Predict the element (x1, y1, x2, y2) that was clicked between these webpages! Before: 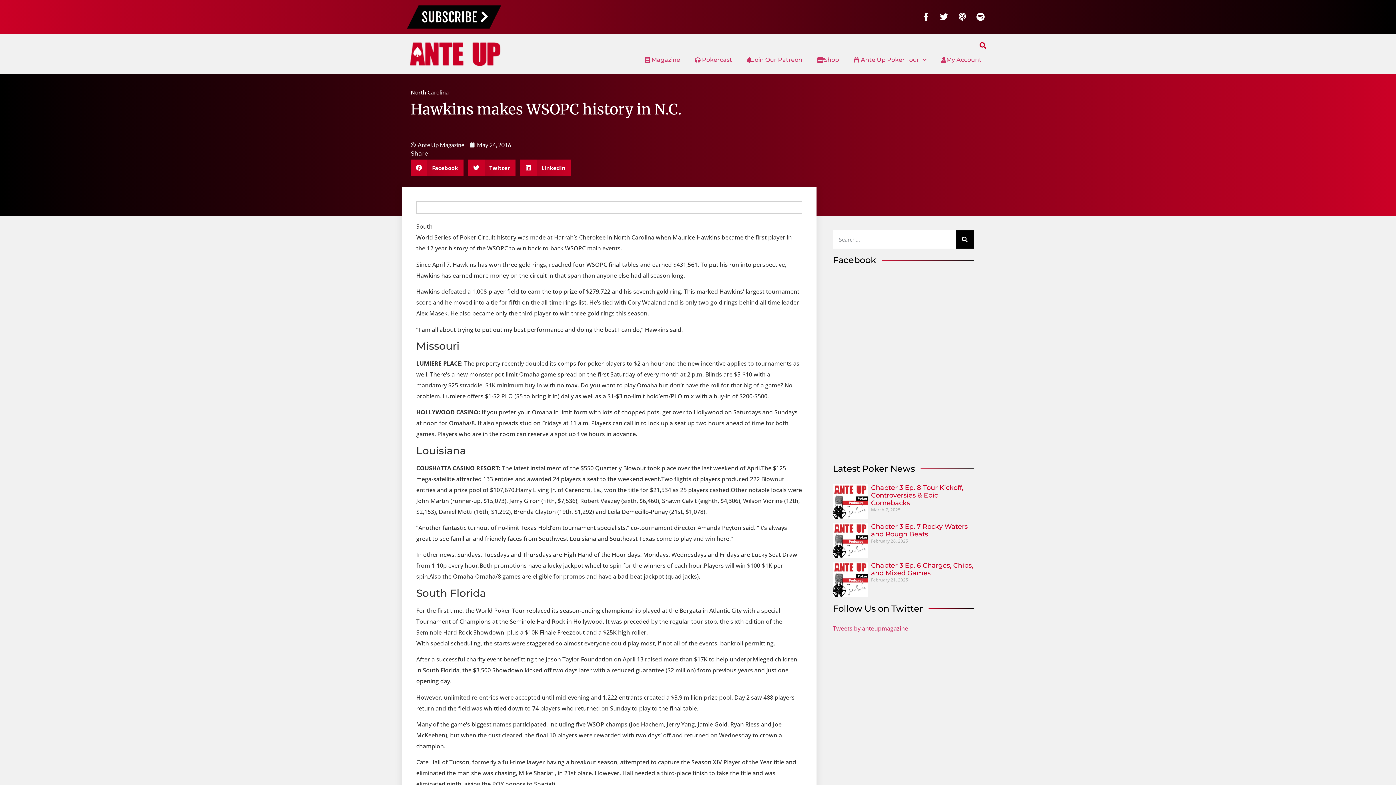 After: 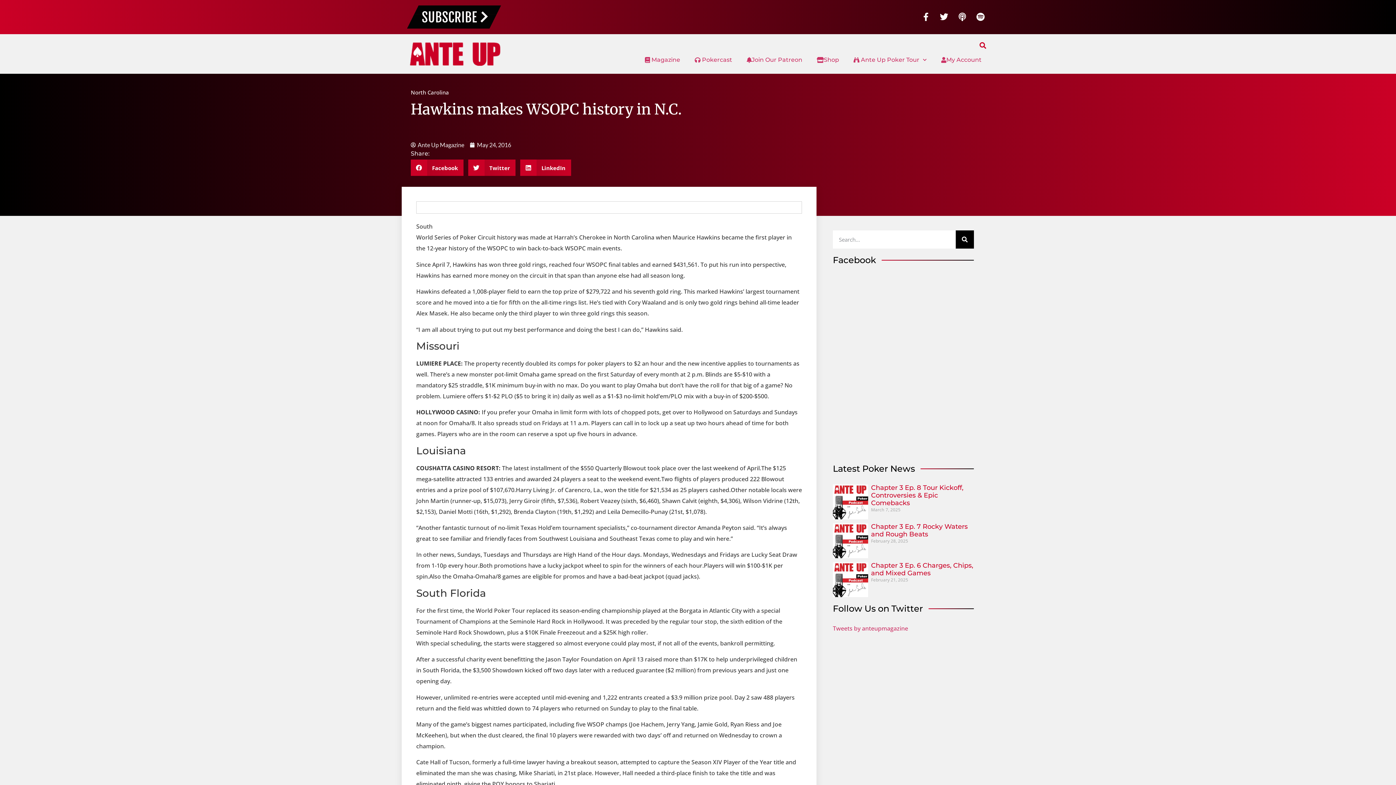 Action: bbox: (833, 463, 915, 474) label: Latest Poker News